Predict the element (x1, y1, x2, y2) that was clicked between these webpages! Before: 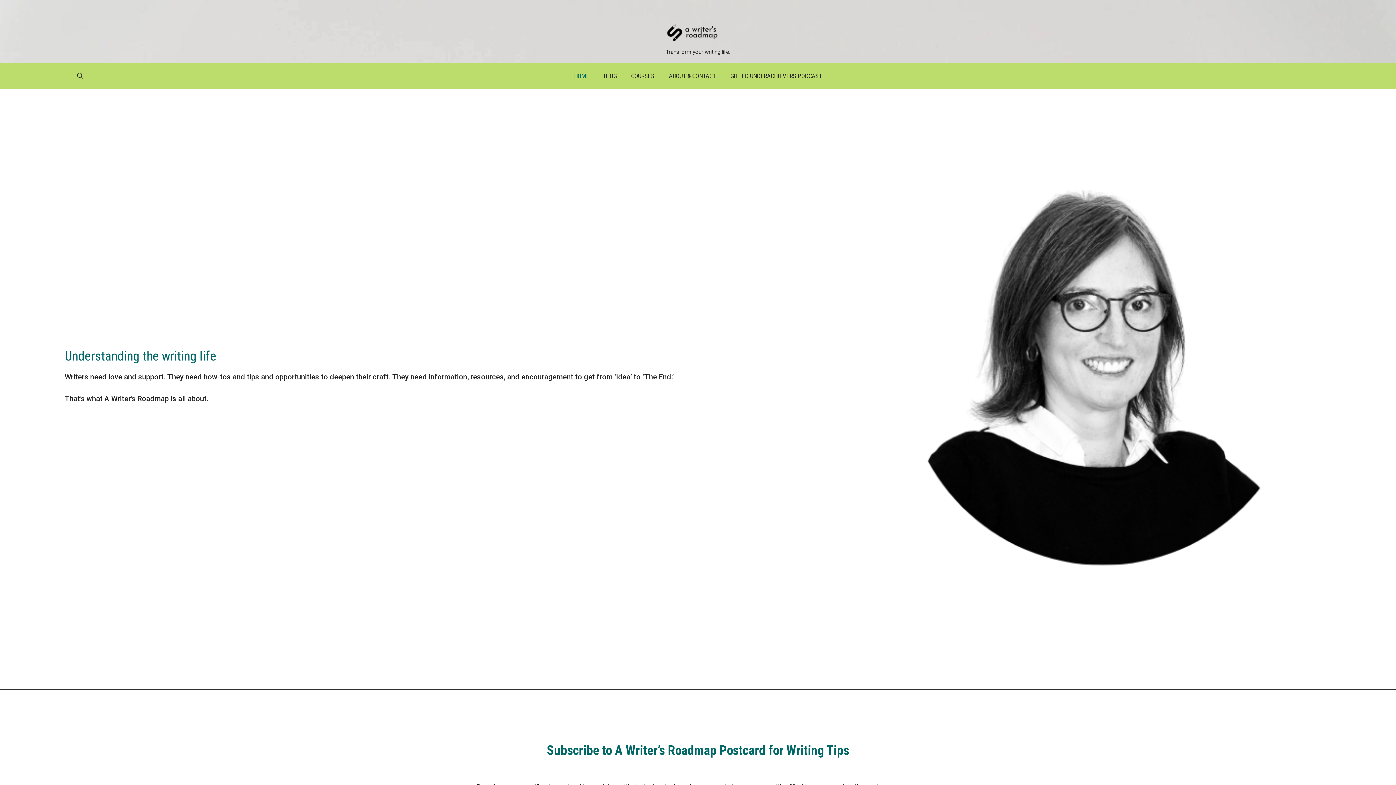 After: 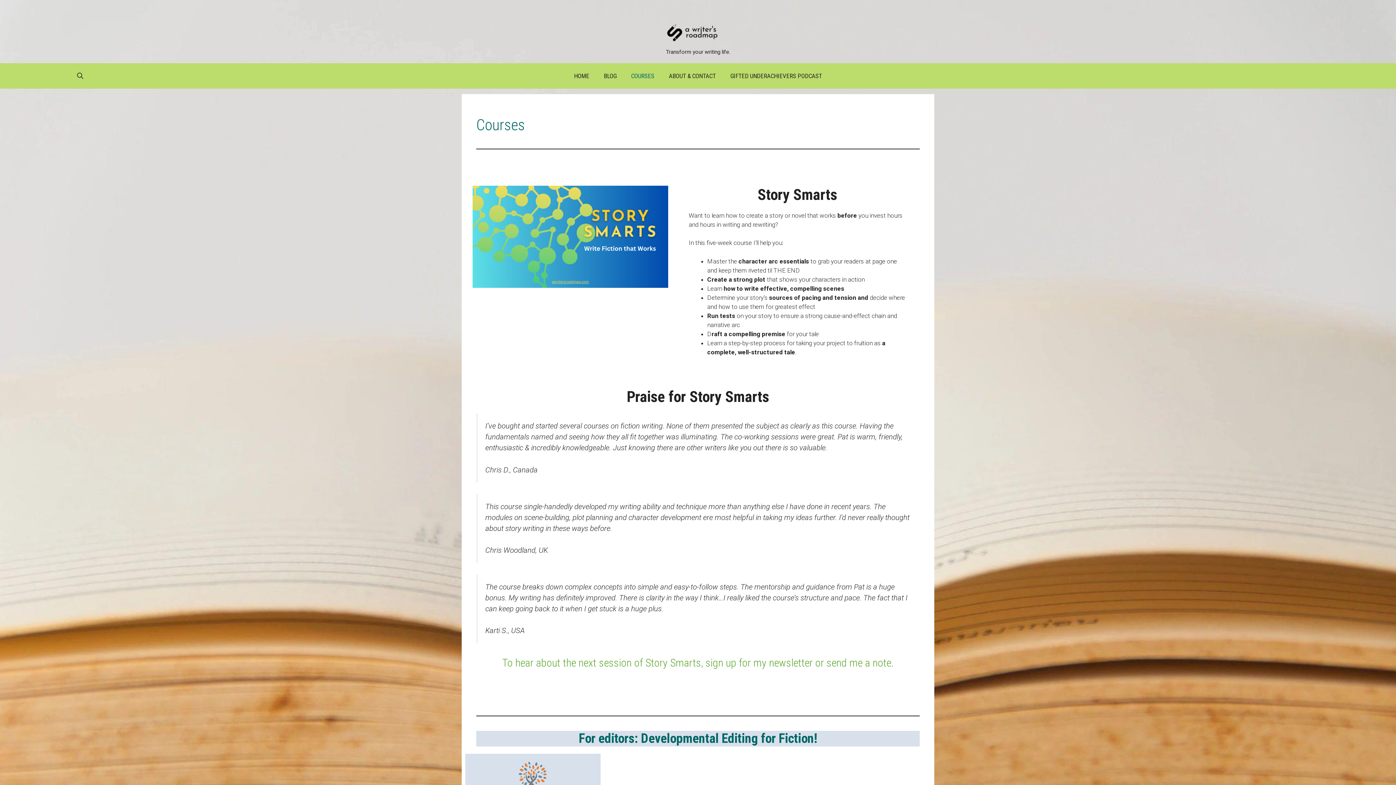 Action: bbox: (624, 63, 661, 88) label: COURSES